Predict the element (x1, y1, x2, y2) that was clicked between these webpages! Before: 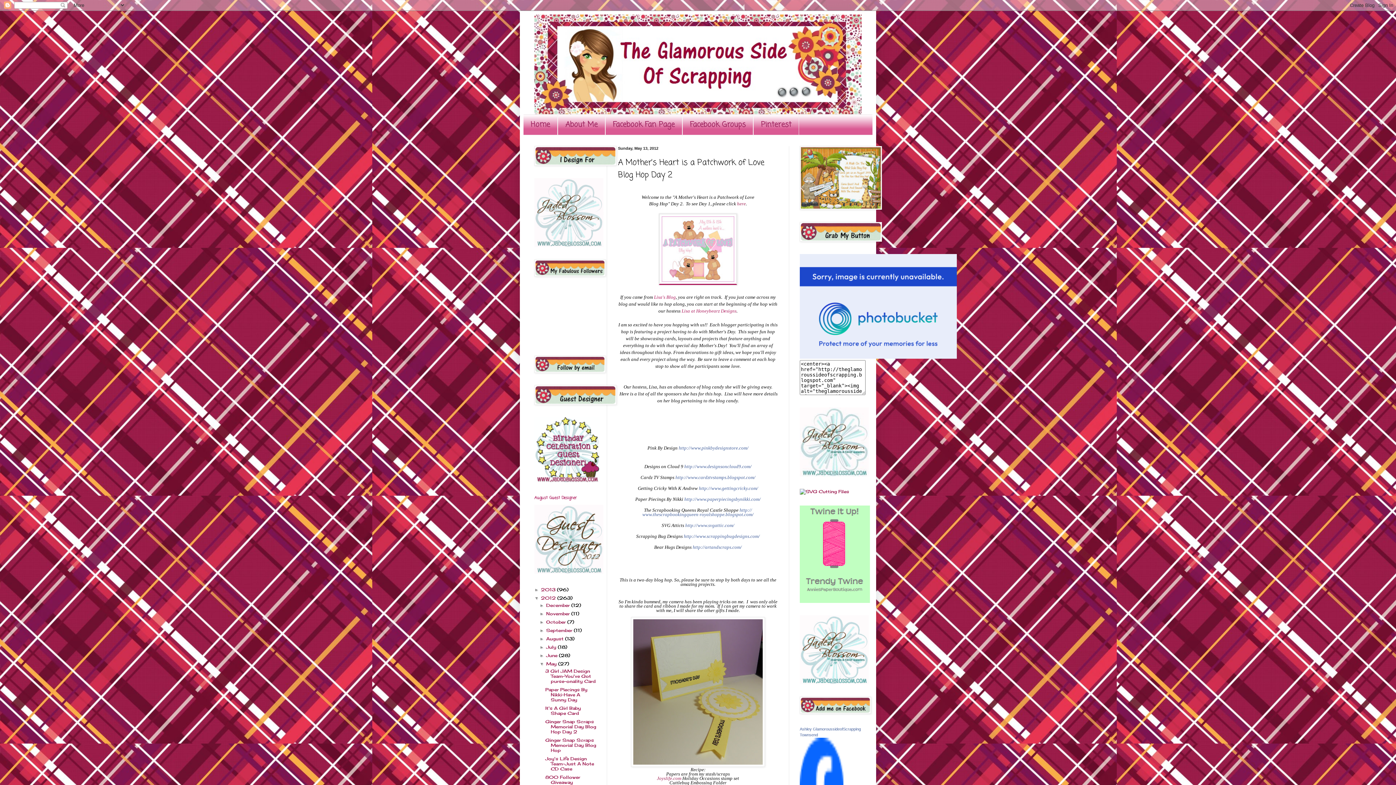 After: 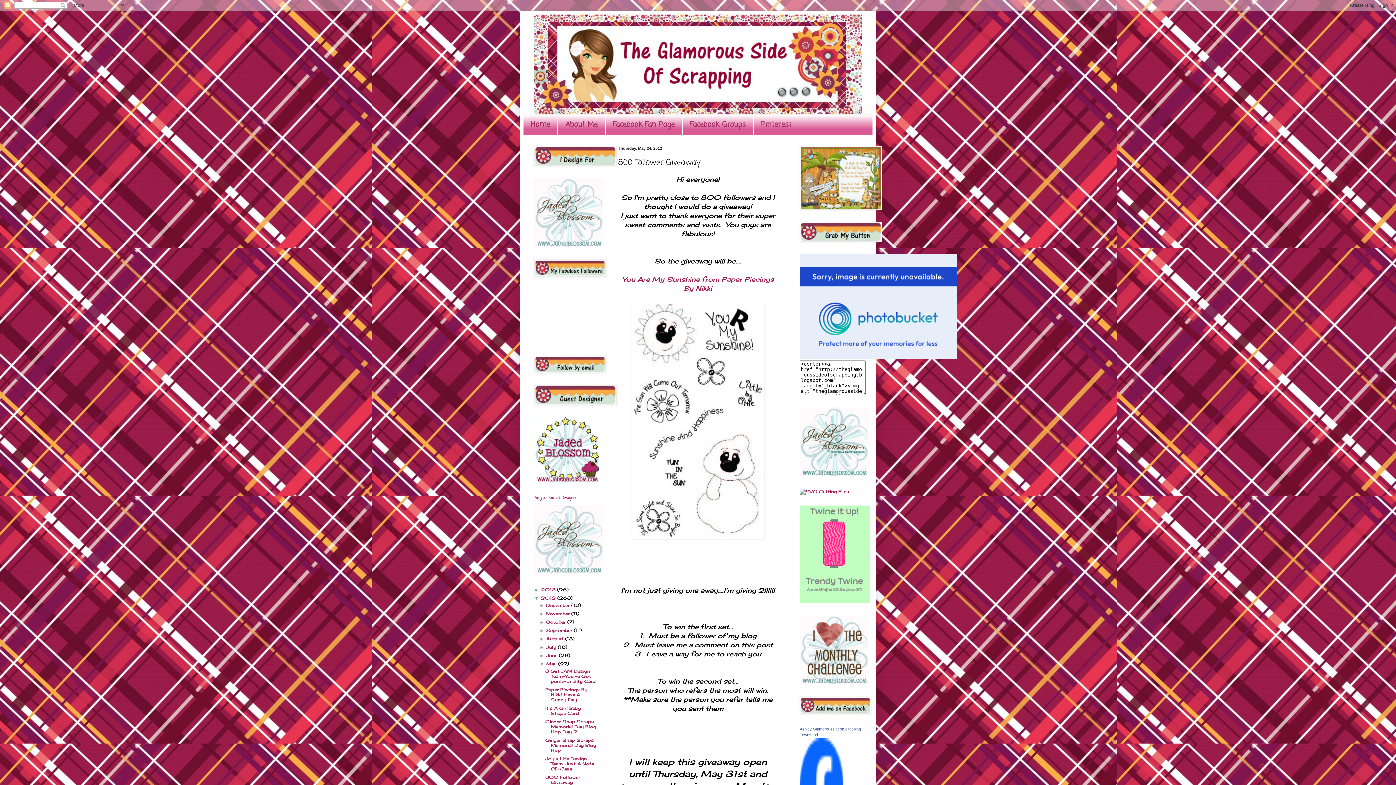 Action: label: 800 Follower Giveaway bbox: (545, 774, 580, 785)